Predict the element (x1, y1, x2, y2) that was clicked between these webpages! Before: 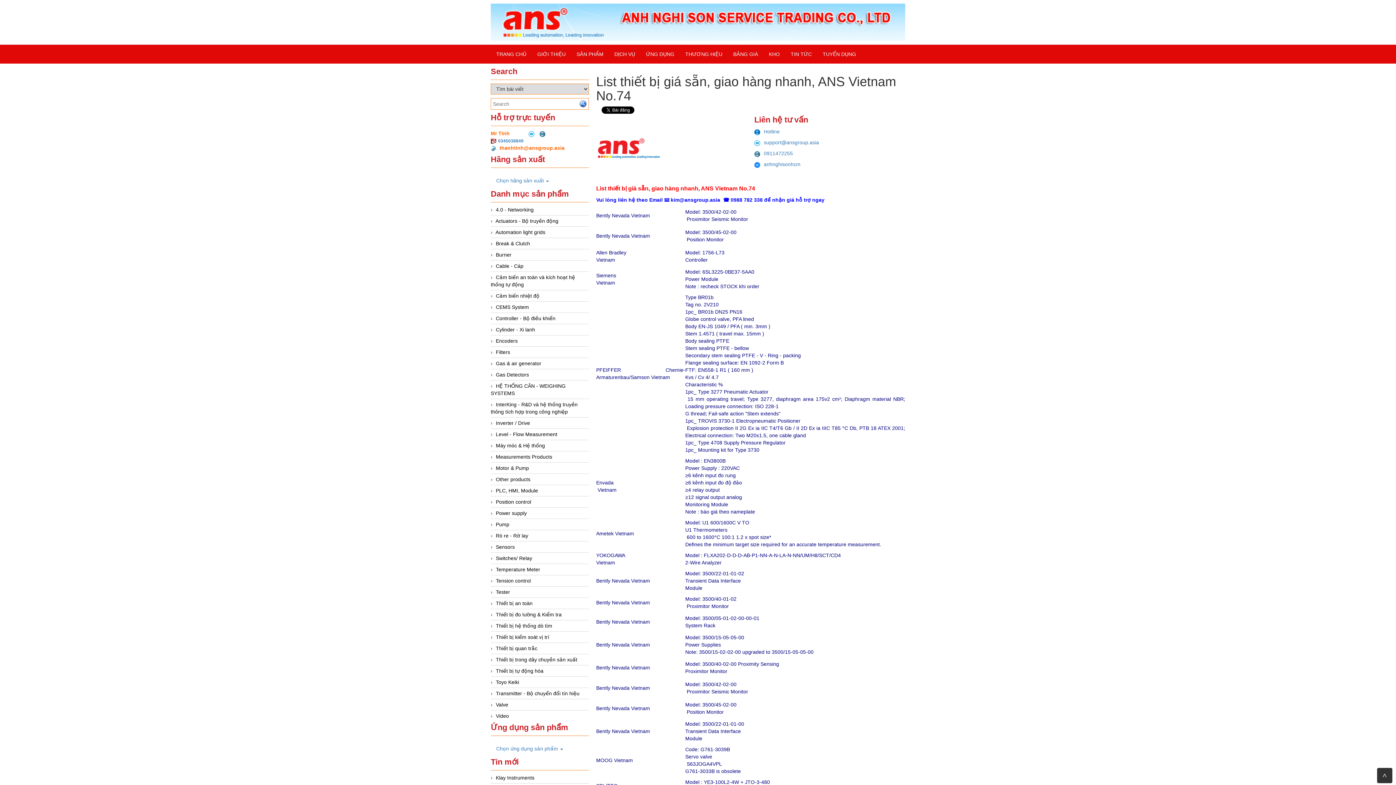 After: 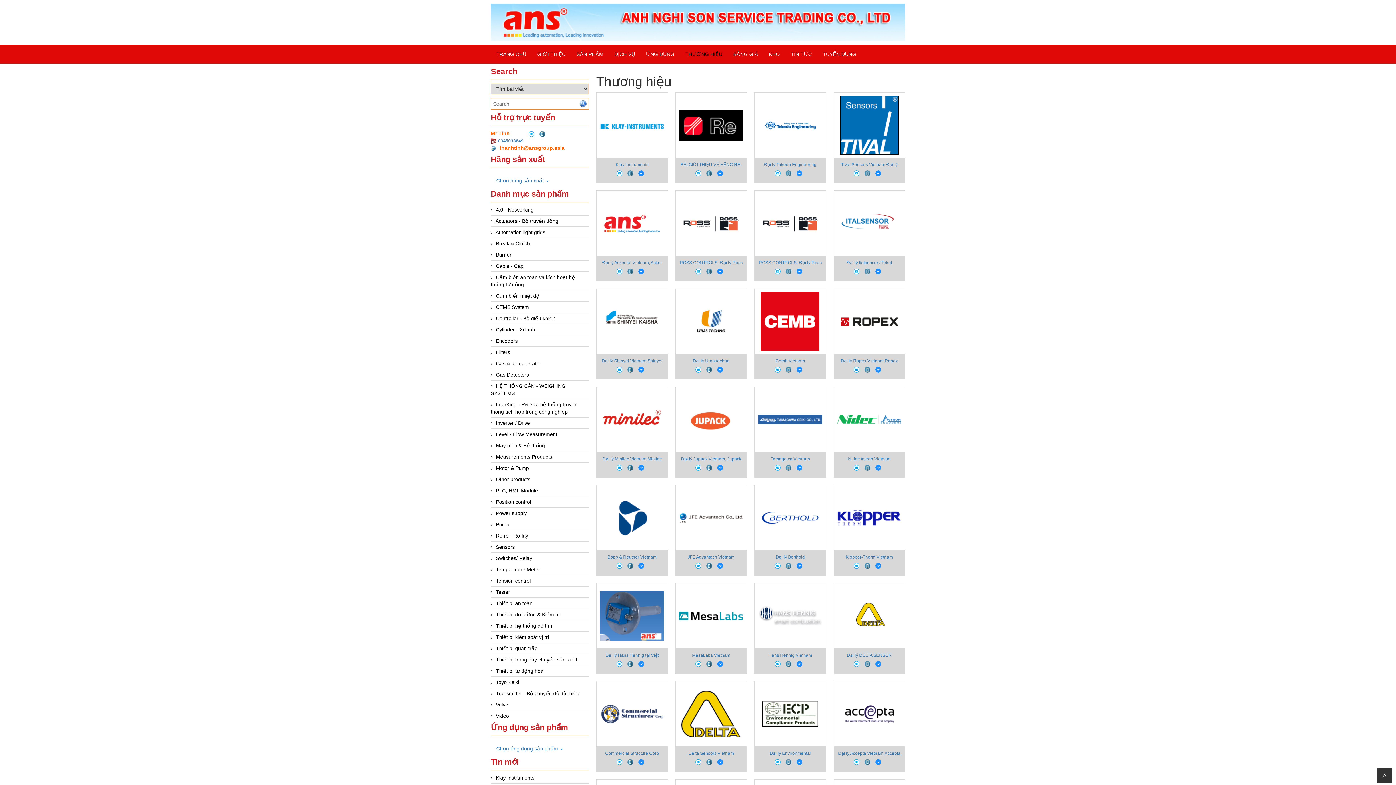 Action: bbox: (680, 45, 728, 63) label: THƯƠNG HIỆU